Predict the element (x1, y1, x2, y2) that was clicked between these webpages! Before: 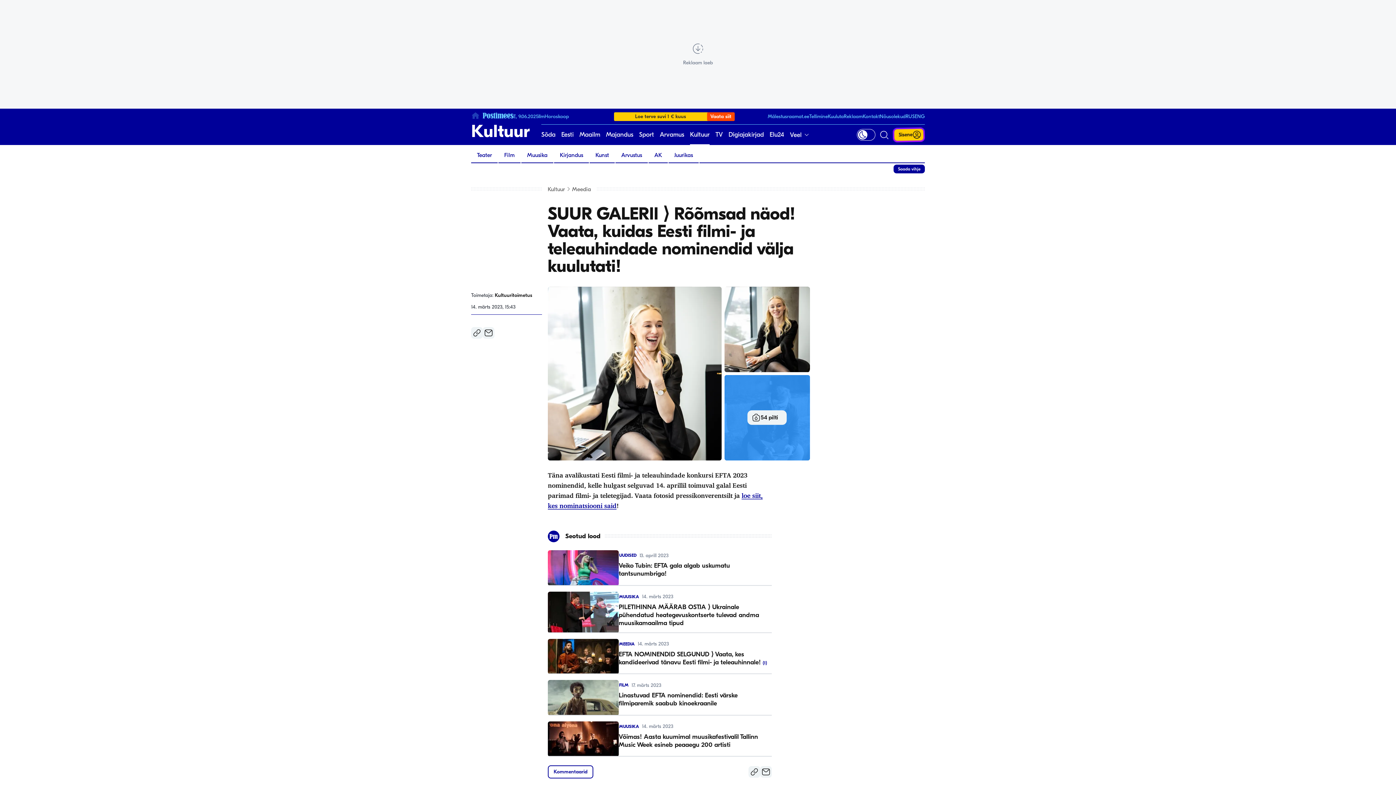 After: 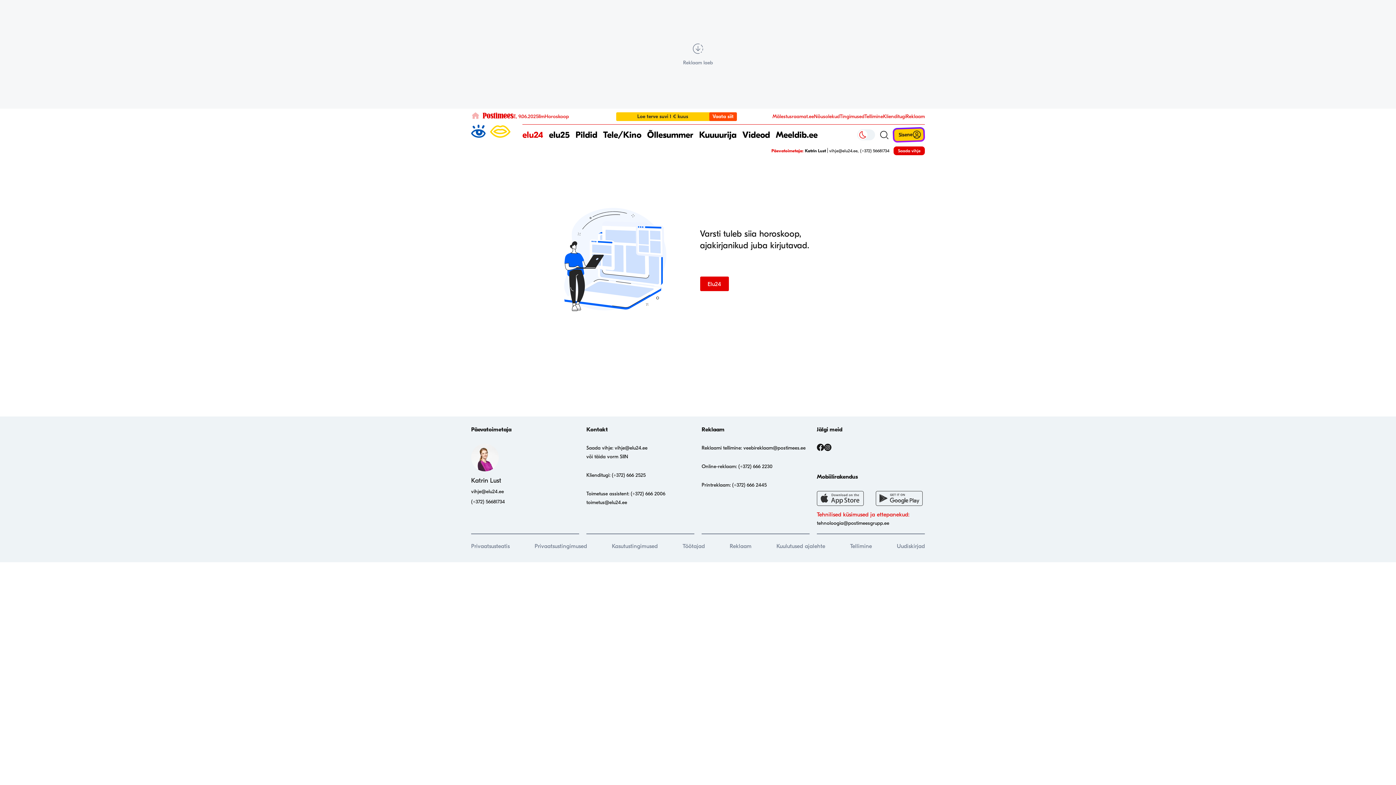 Action: label: Horoskoop bbox: (544, 113, 569, 119)